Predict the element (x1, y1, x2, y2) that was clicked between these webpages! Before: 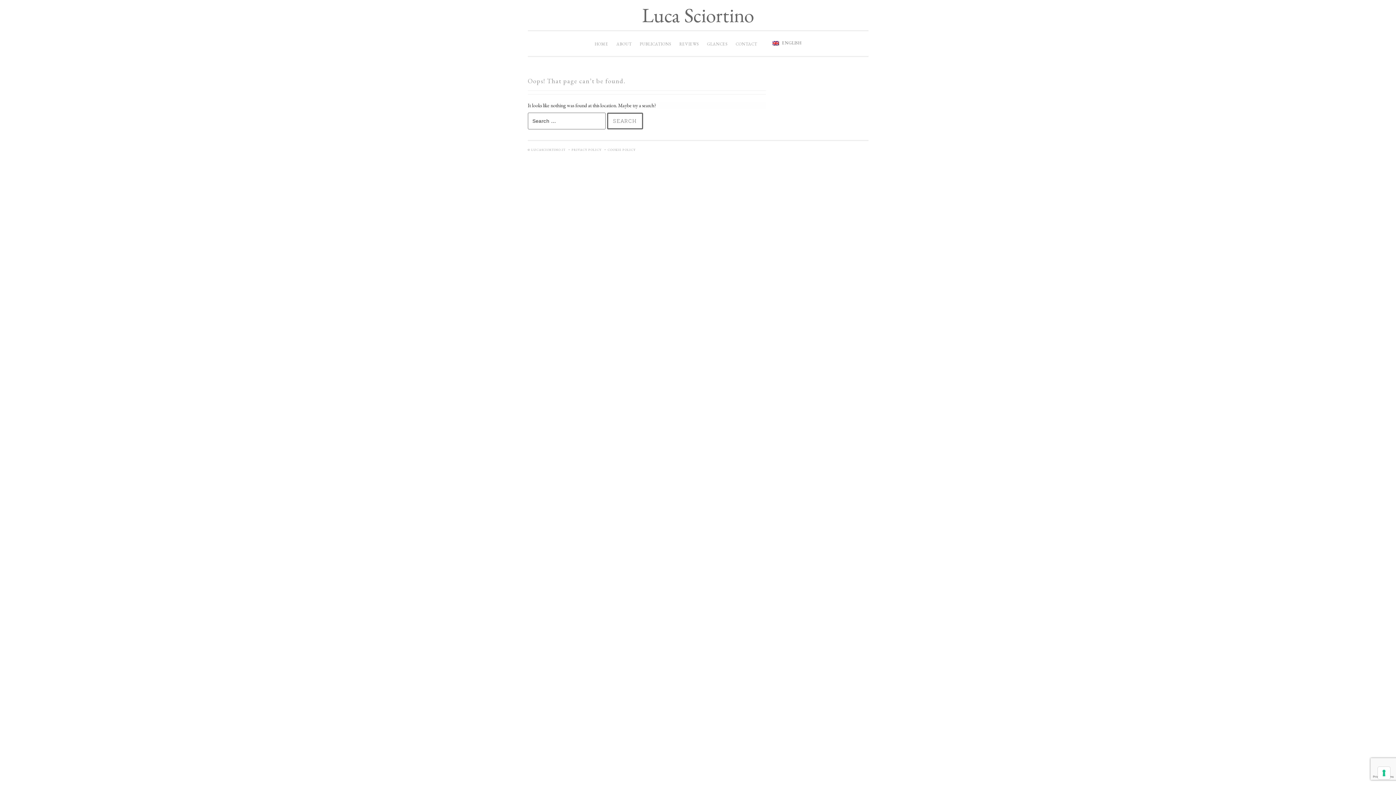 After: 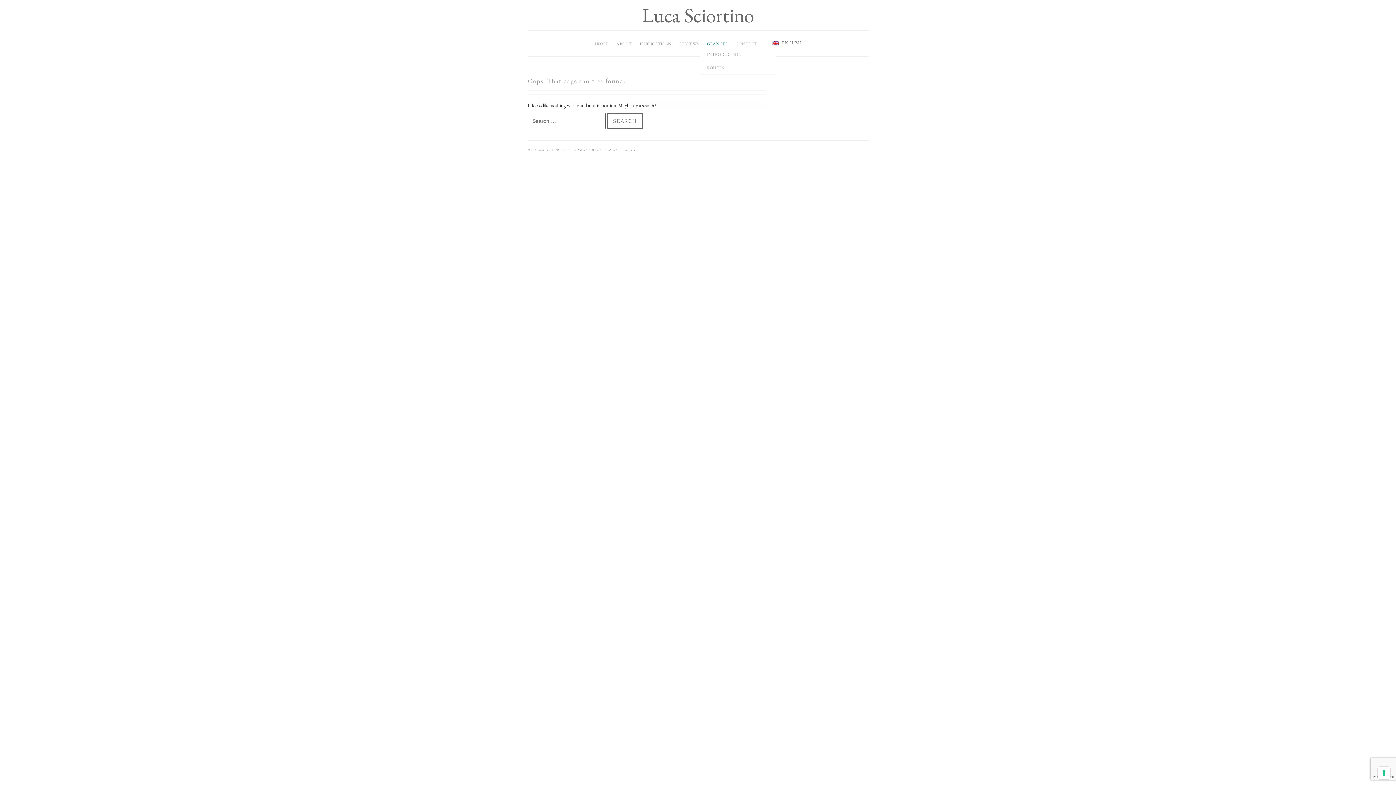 Action: label: GLANCES bbox: (703, 37, 731, 50)